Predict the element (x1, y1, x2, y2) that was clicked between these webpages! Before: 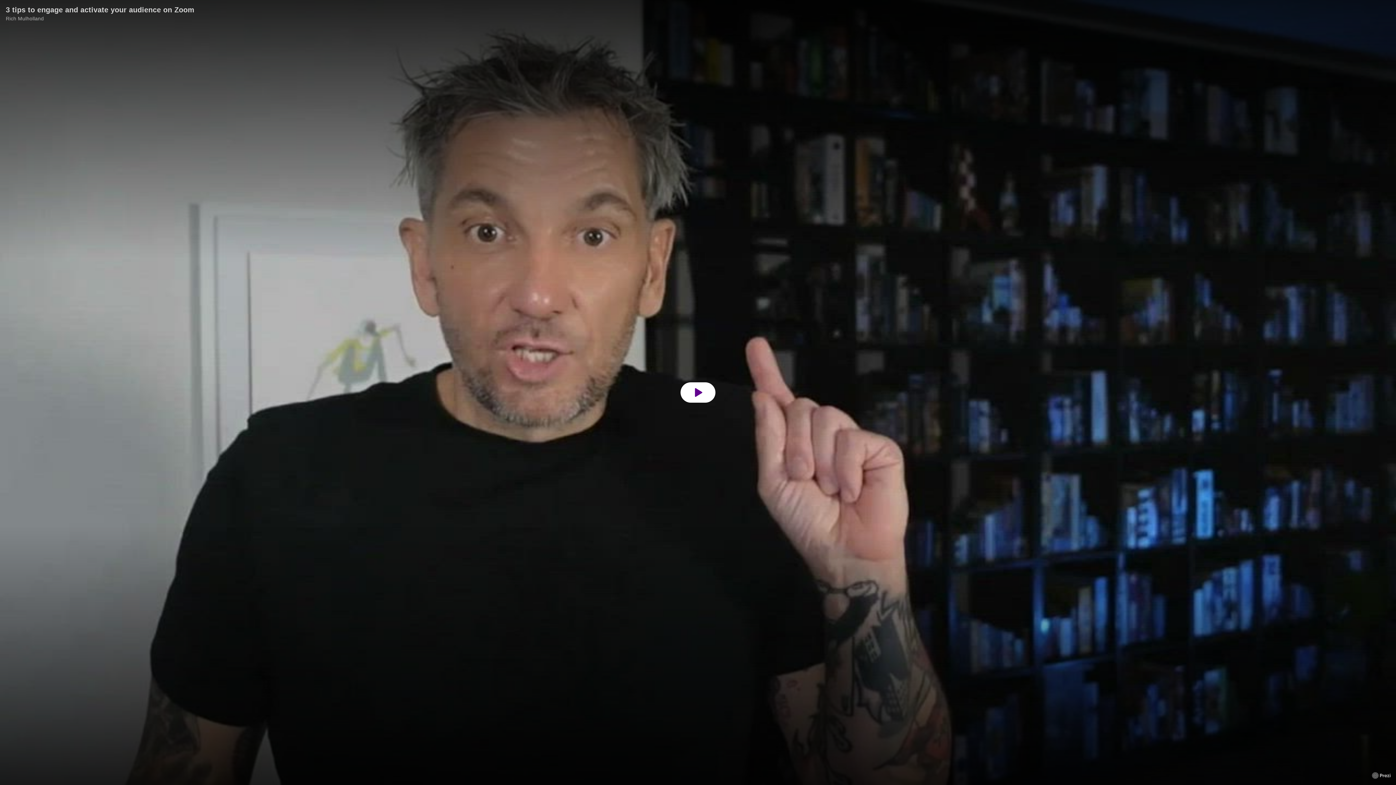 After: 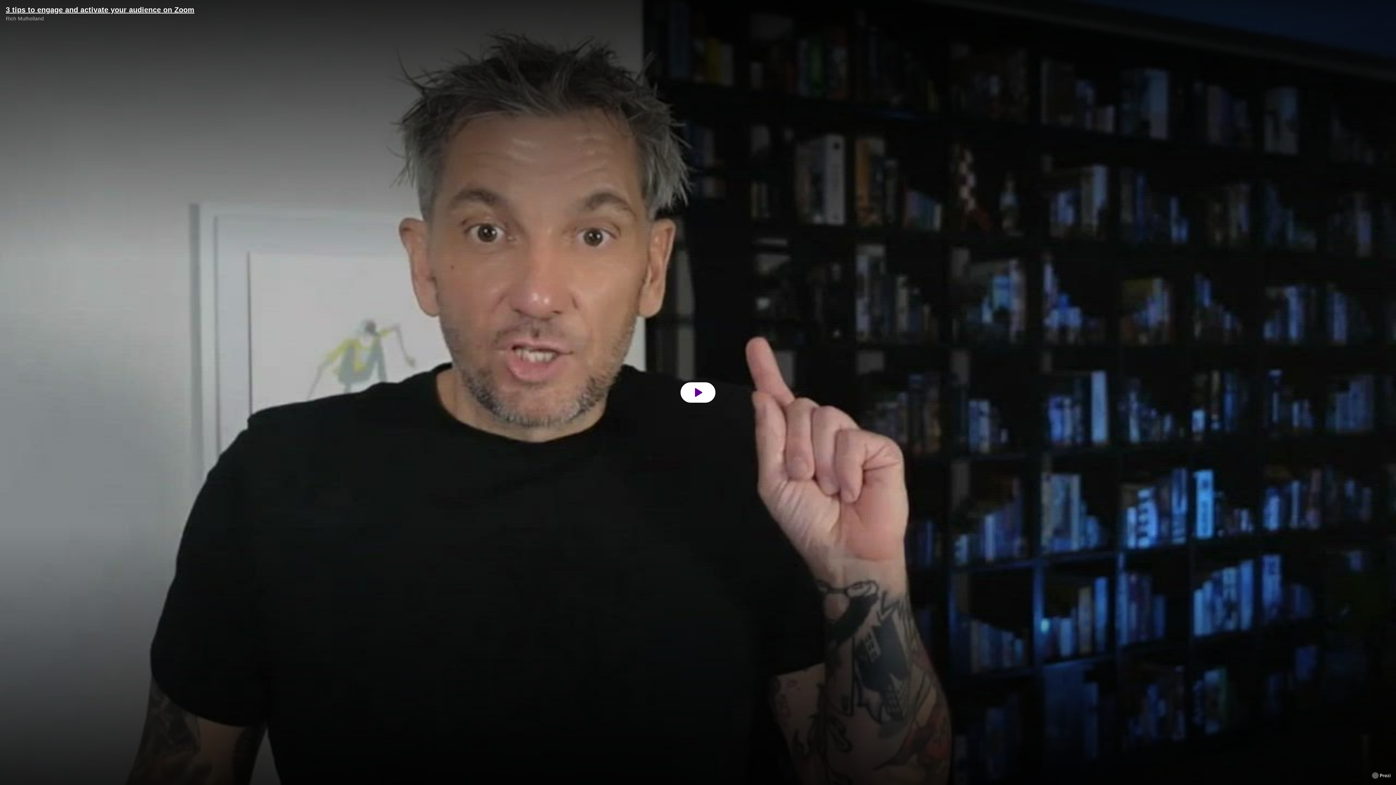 Action: label: 3 tips to engage and activate your audience on Zoom bbox: (5, 5, 194, 13)